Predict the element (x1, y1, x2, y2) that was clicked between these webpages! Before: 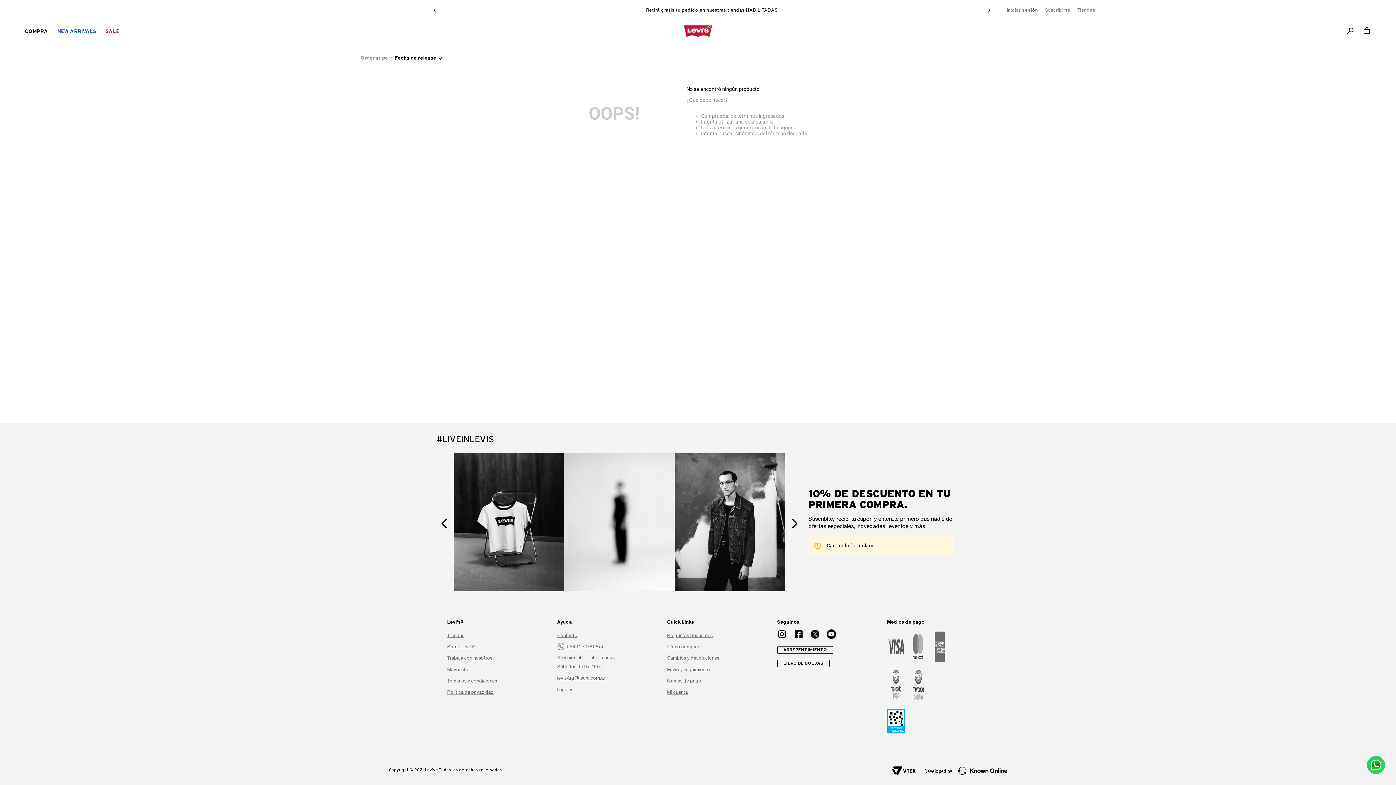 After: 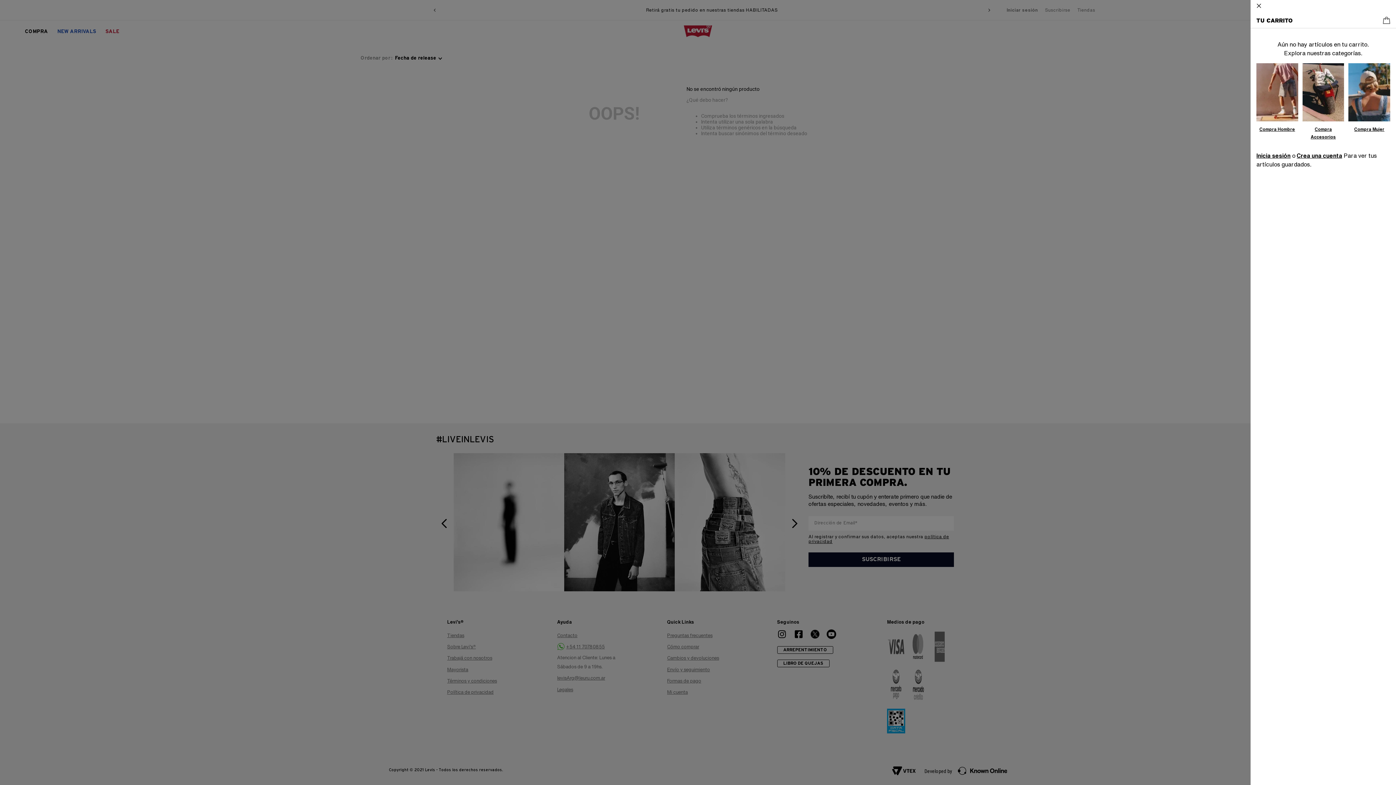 Action: bbox: (1357, 24, 1376, 38)